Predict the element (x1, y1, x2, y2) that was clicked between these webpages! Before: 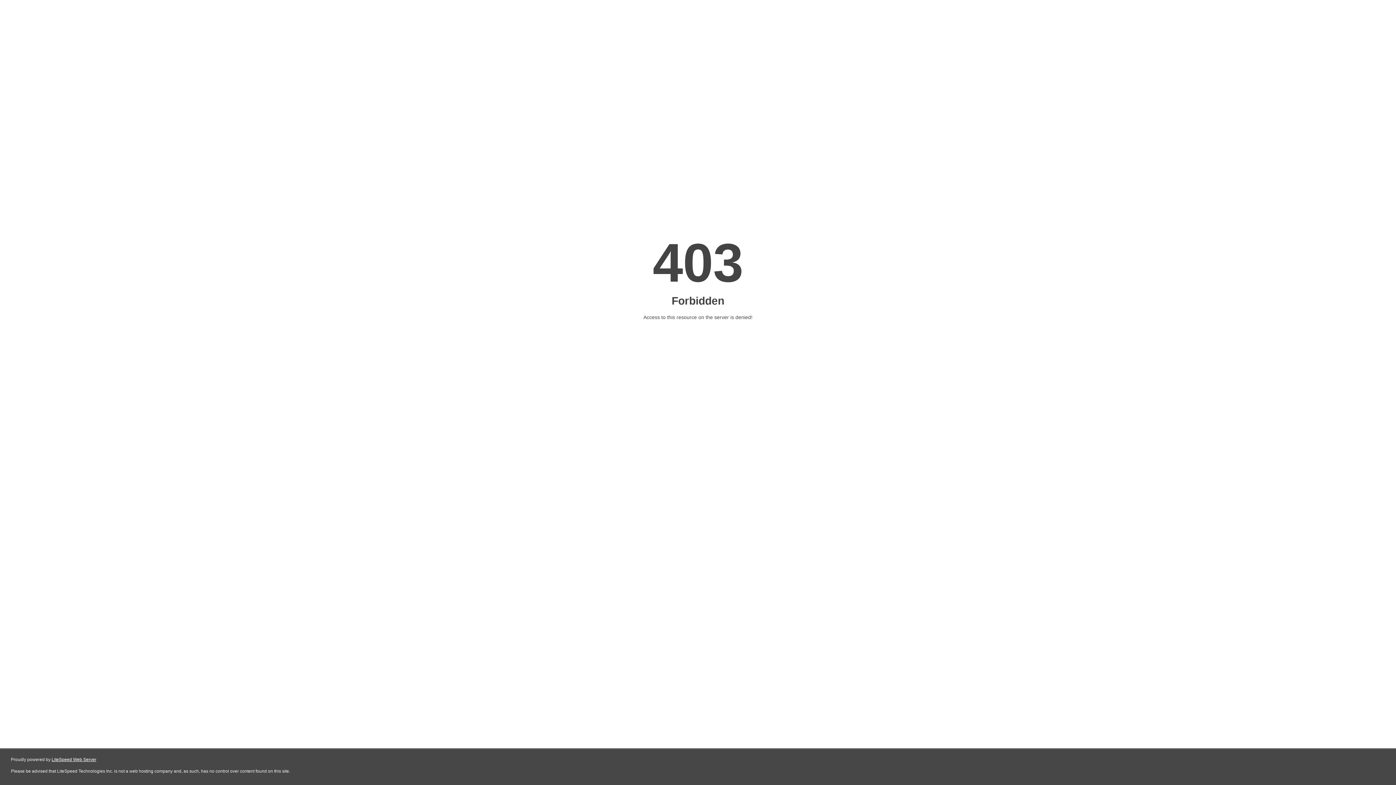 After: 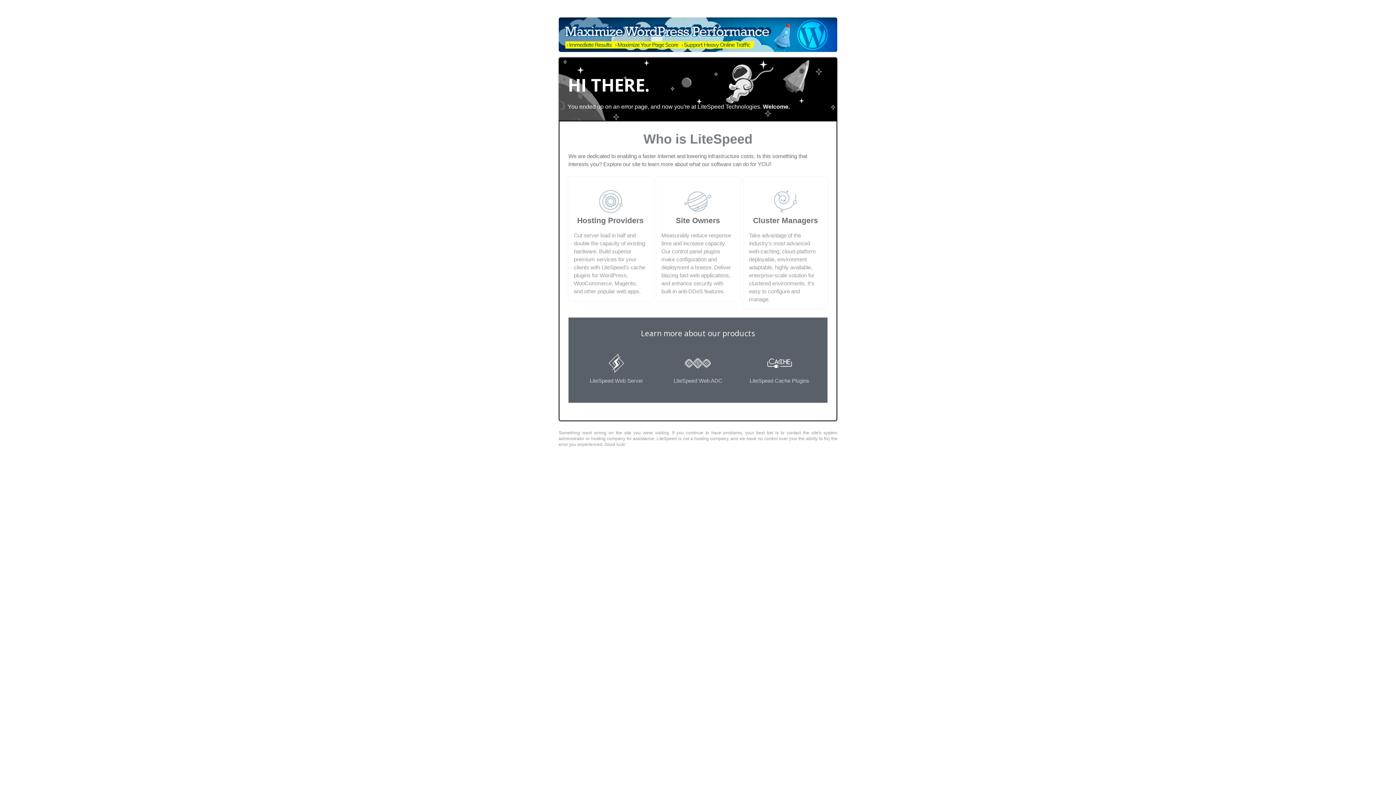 Action: label: LiteSpeed Web Server bbox: (51, 757, 96, 762)